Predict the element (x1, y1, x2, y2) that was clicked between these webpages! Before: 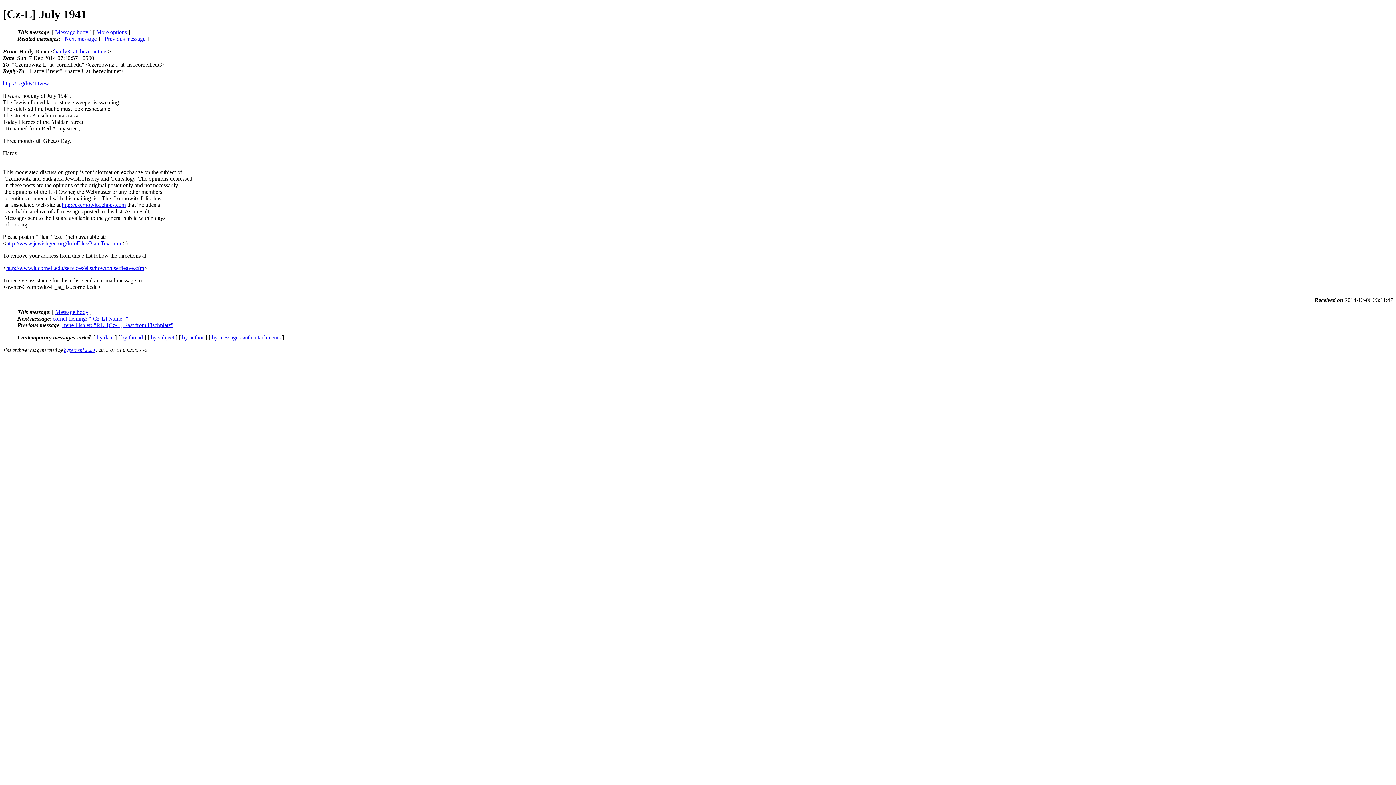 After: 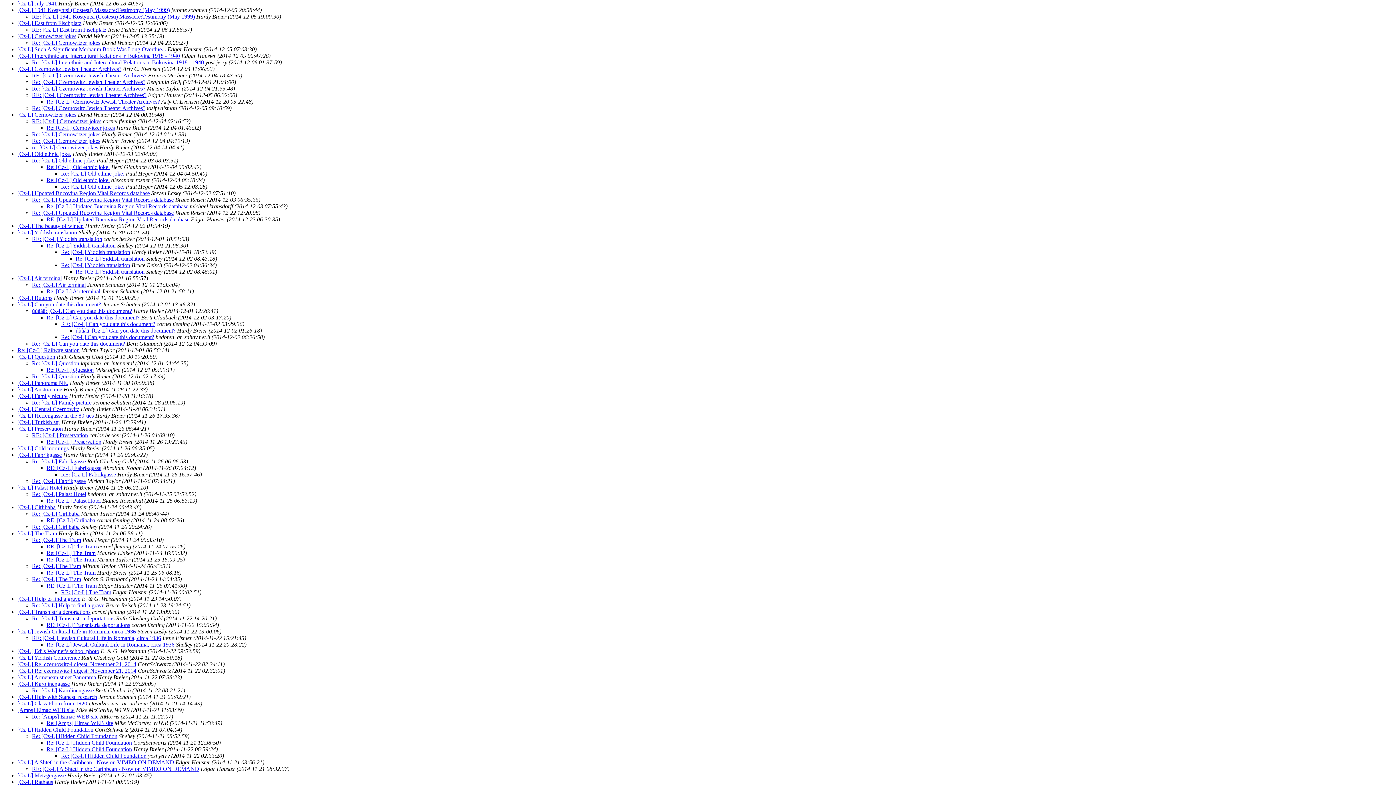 Action: bbox: (121, 334, 142, 340) label: by thread